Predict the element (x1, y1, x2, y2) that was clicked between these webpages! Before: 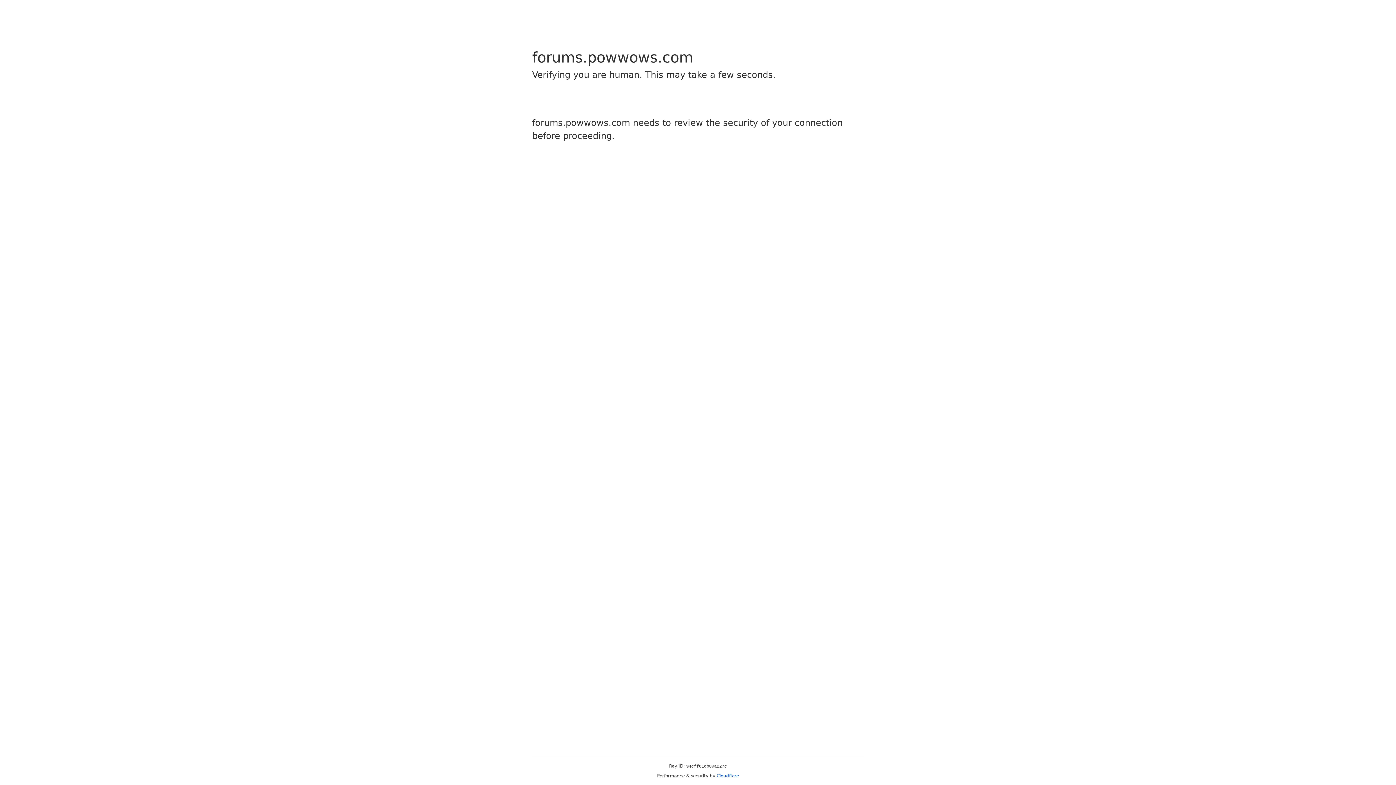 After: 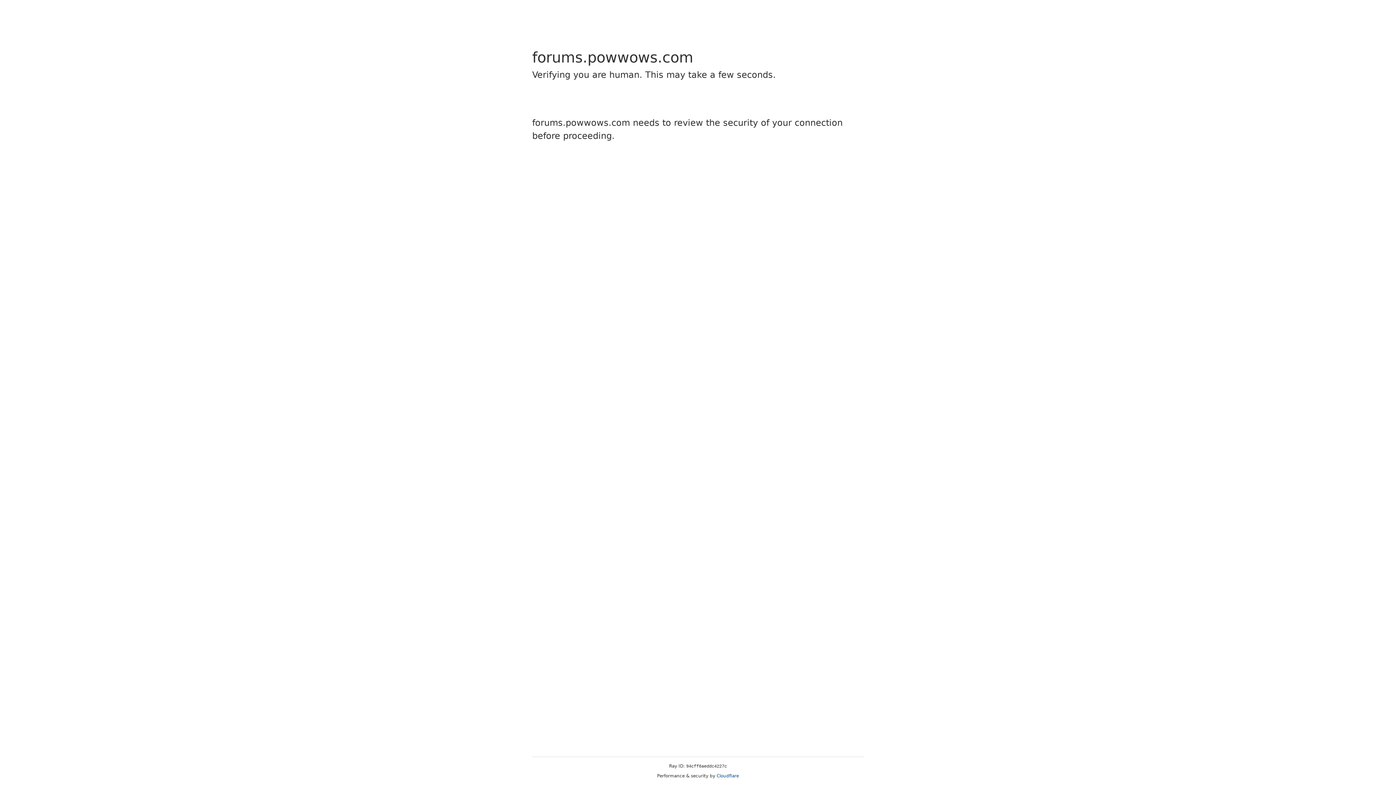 Action: bbox: (716, 773, 739, 778) label: Cloudflare